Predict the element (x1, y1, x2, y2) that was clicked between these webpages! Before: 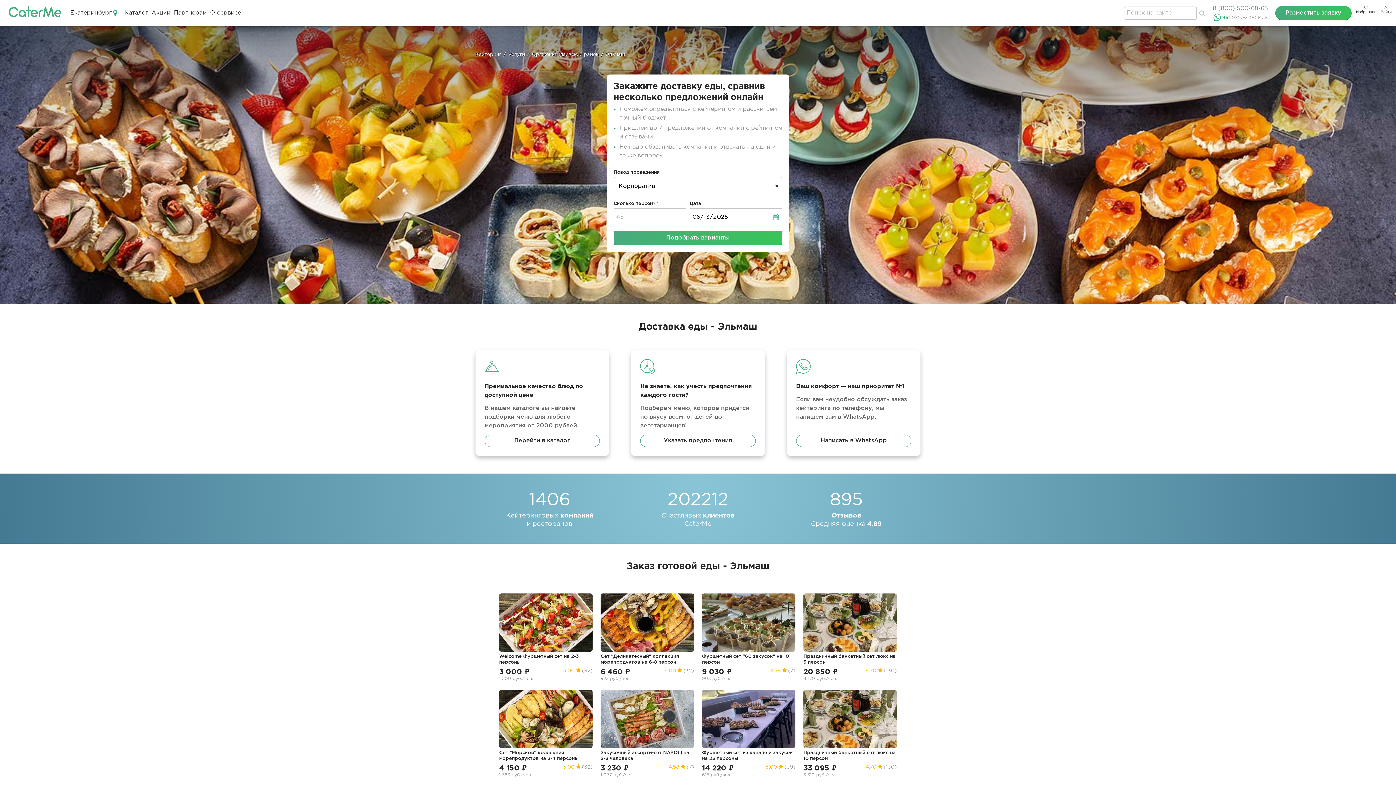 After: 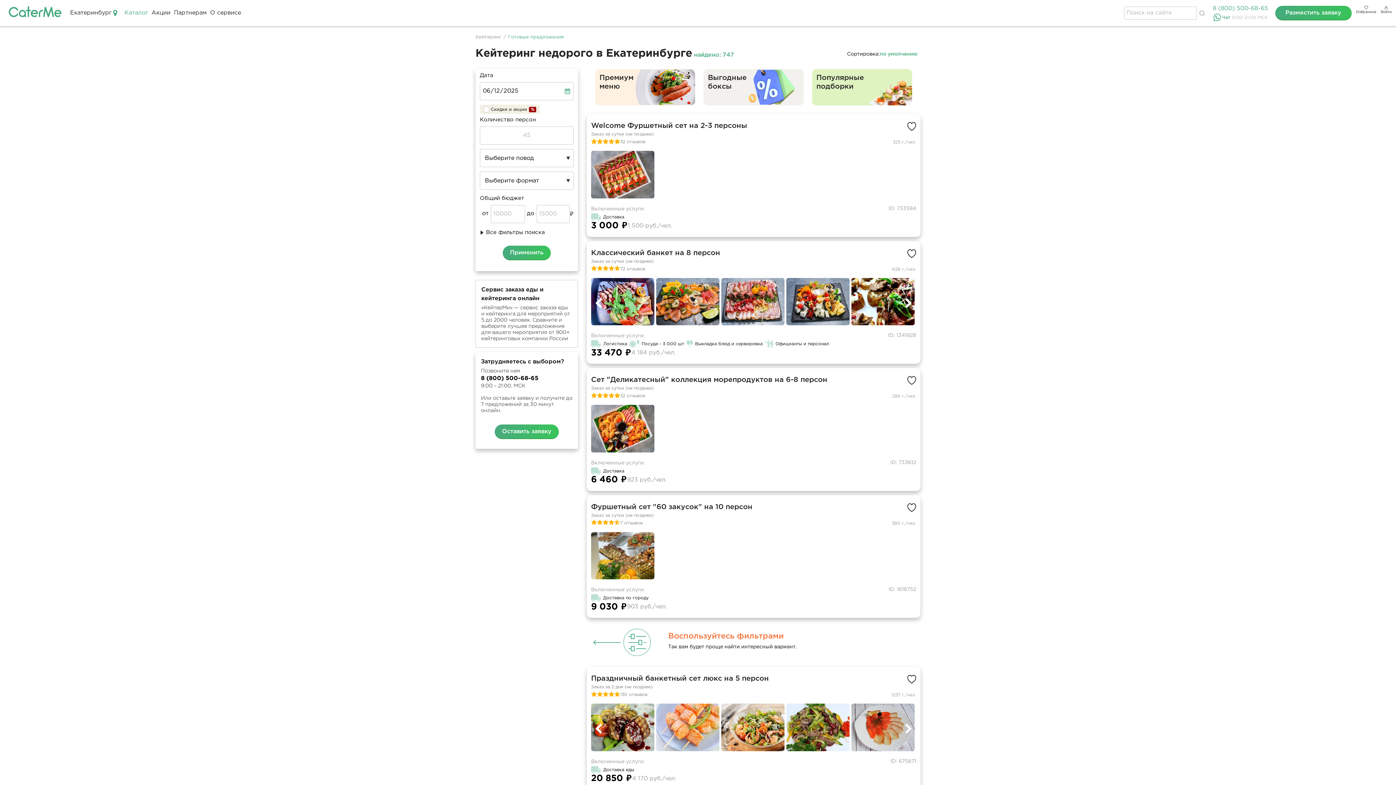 Action: label: Каталог bbox: (122, 8, 149, 17)